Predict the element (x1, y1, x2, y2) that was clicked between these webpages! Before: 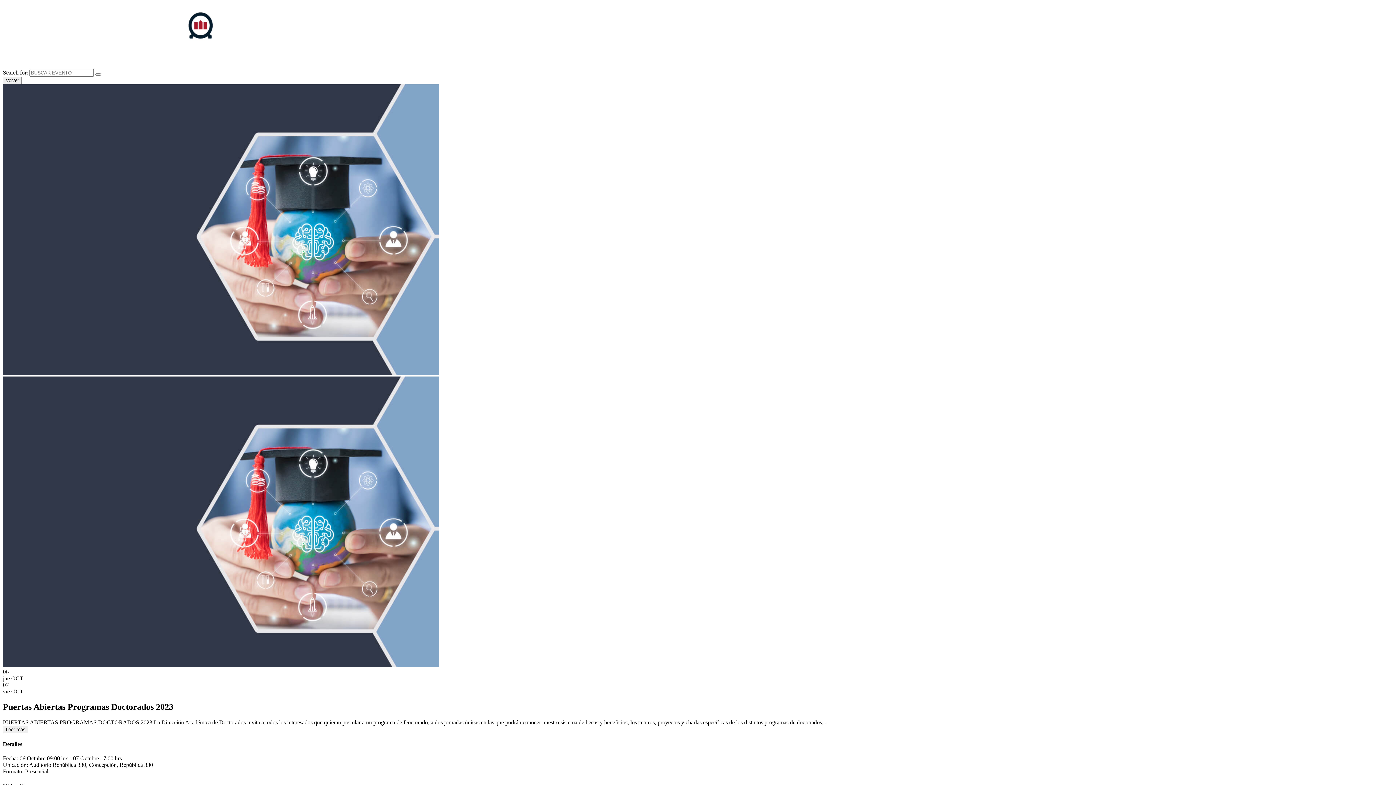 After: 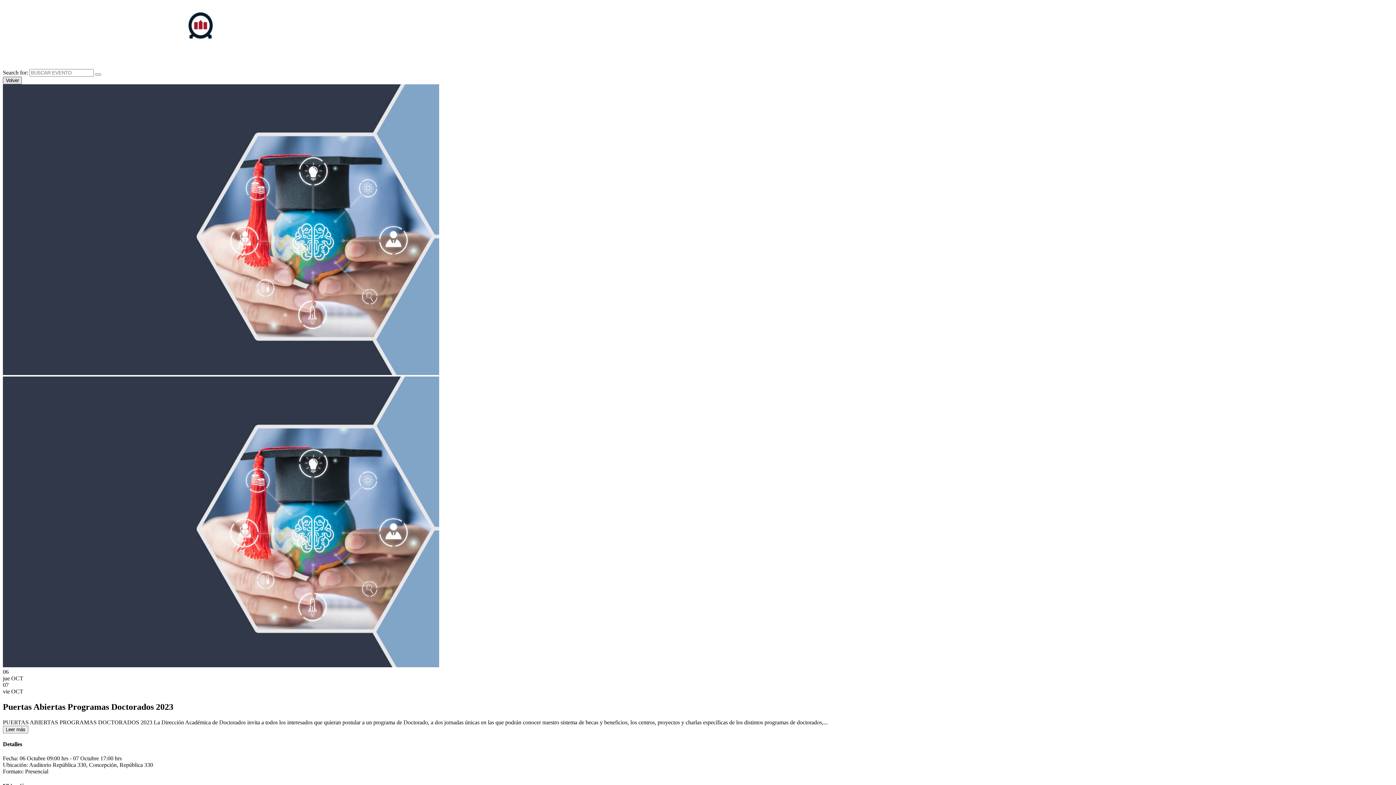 Action: label: Volver bbox: (2, 76, 21, 84)